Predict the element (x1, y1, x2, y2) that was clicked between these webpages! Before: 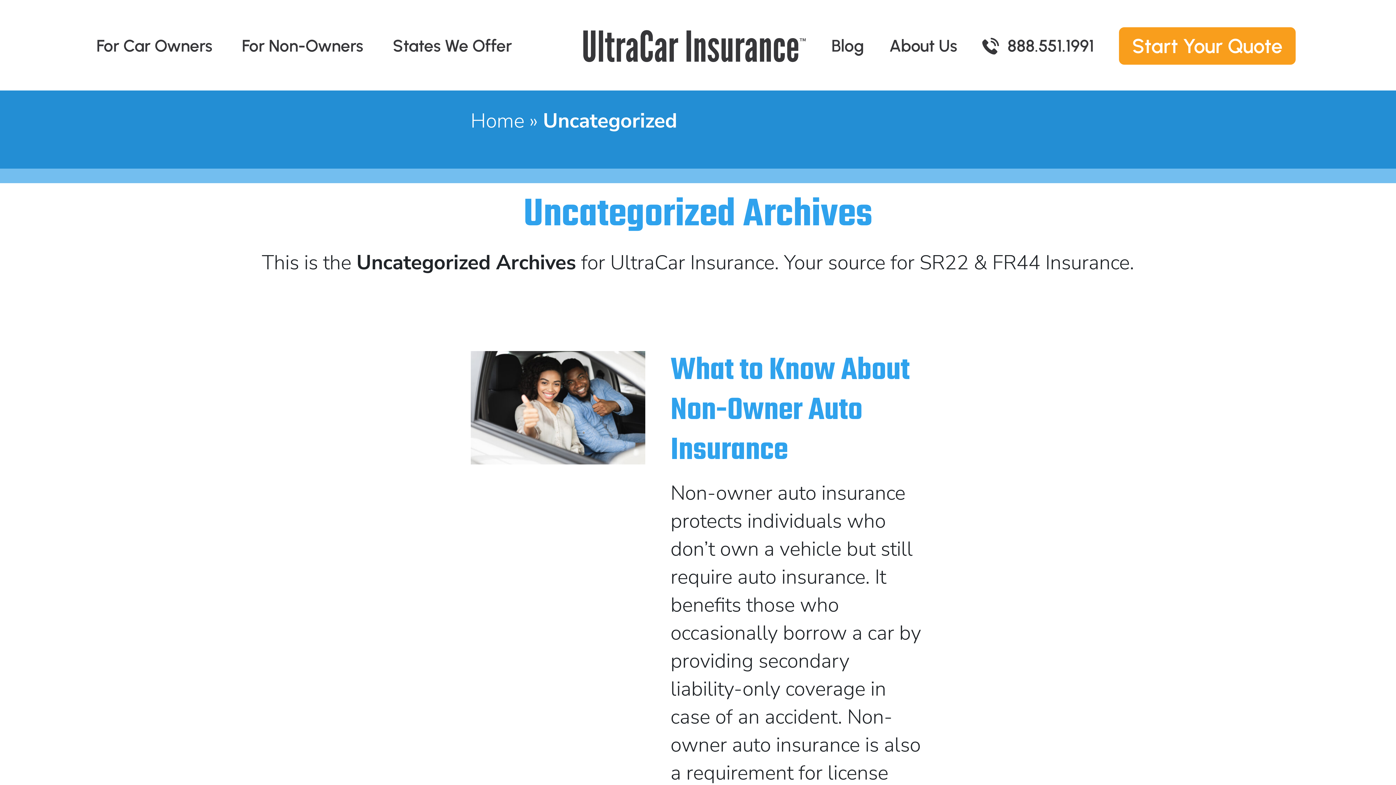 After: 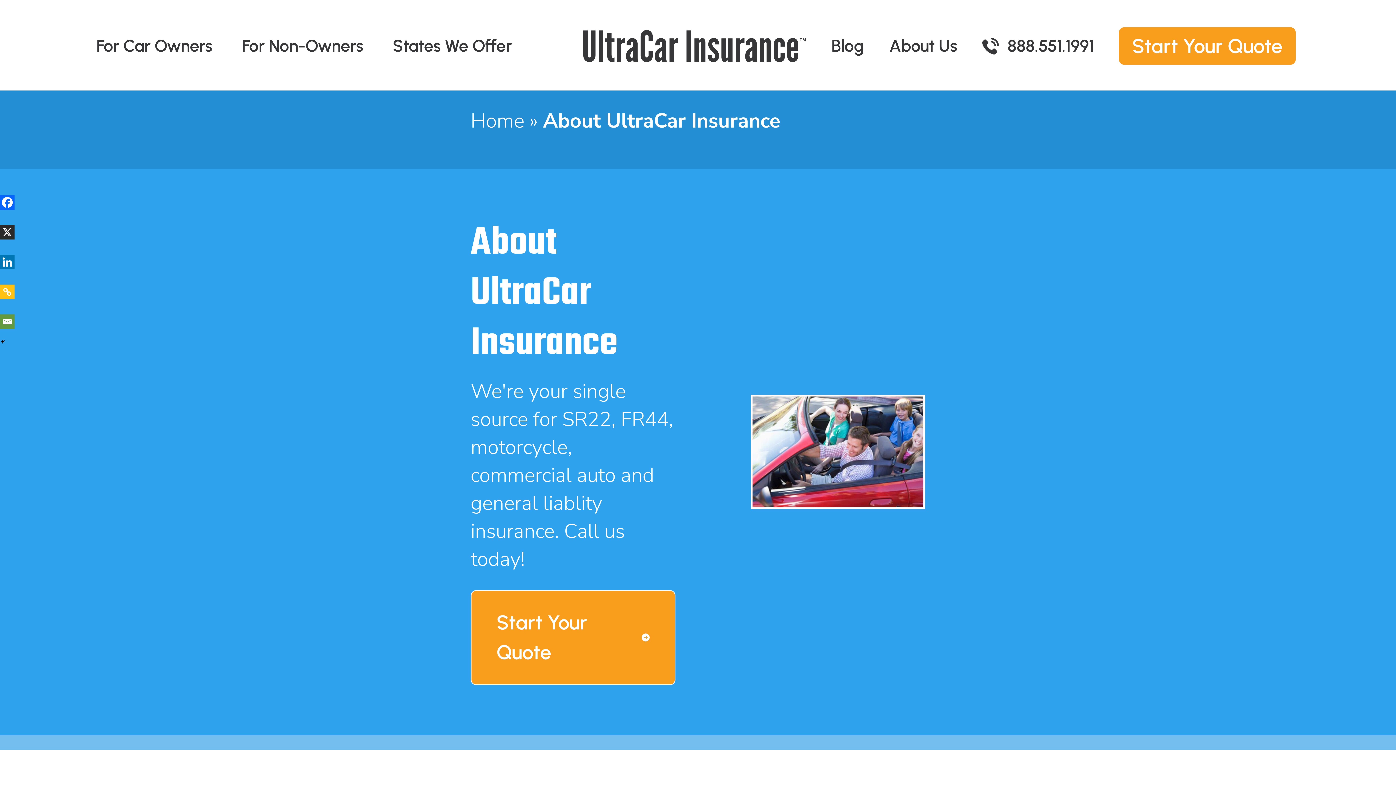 Action: bbox: (889, 0, 957, 92) label: About Us